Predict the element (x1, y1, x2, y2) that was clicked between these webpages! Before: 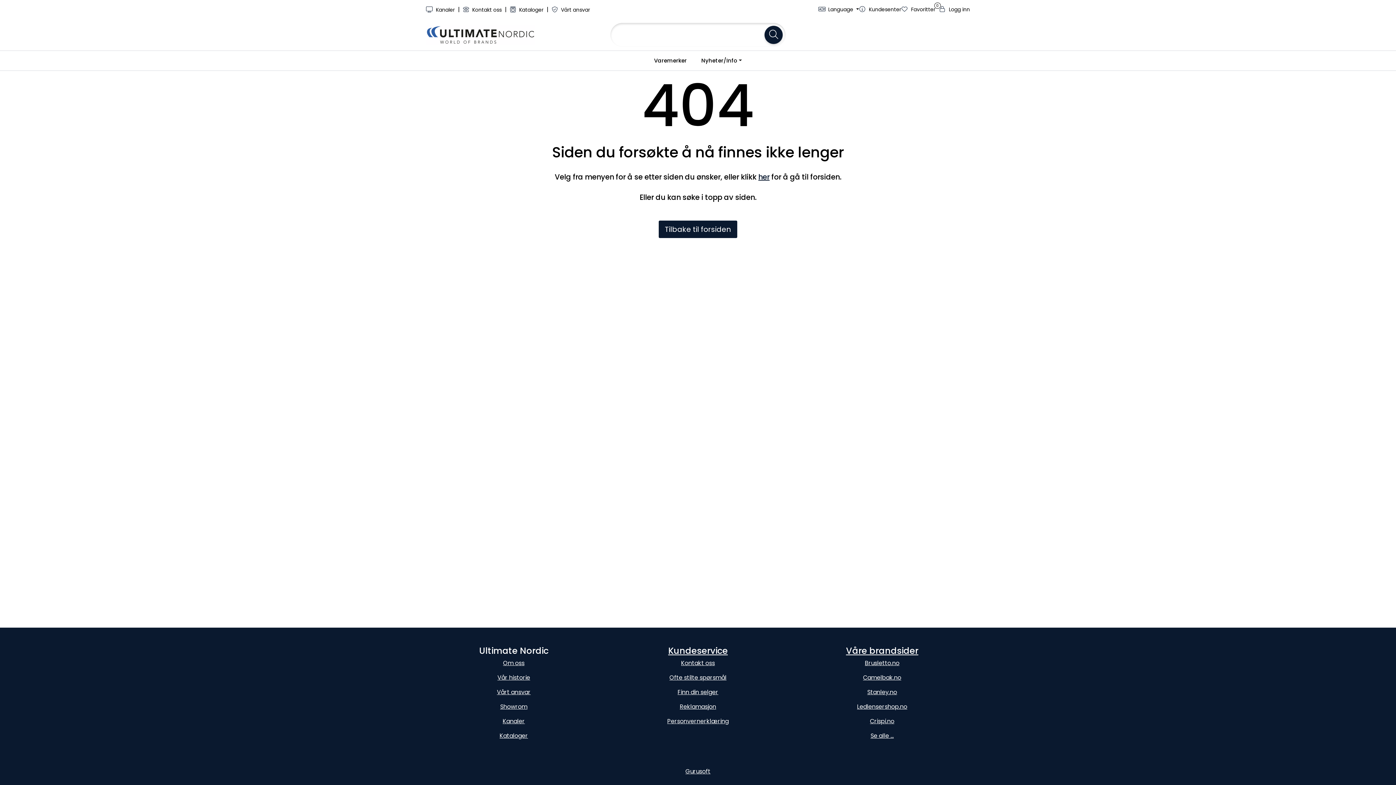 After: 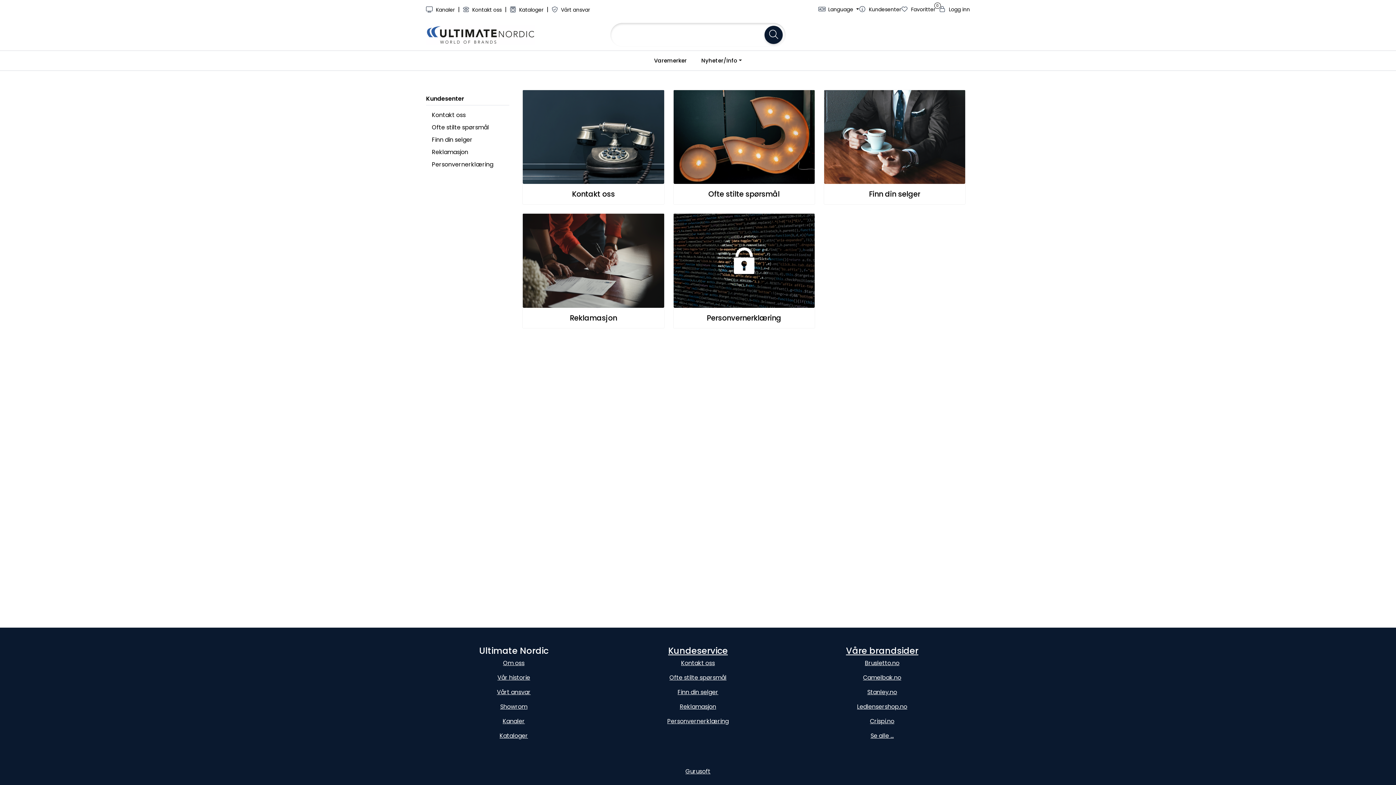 Action: bbox: (859, 3, 901, 15) label:  Kundesenter